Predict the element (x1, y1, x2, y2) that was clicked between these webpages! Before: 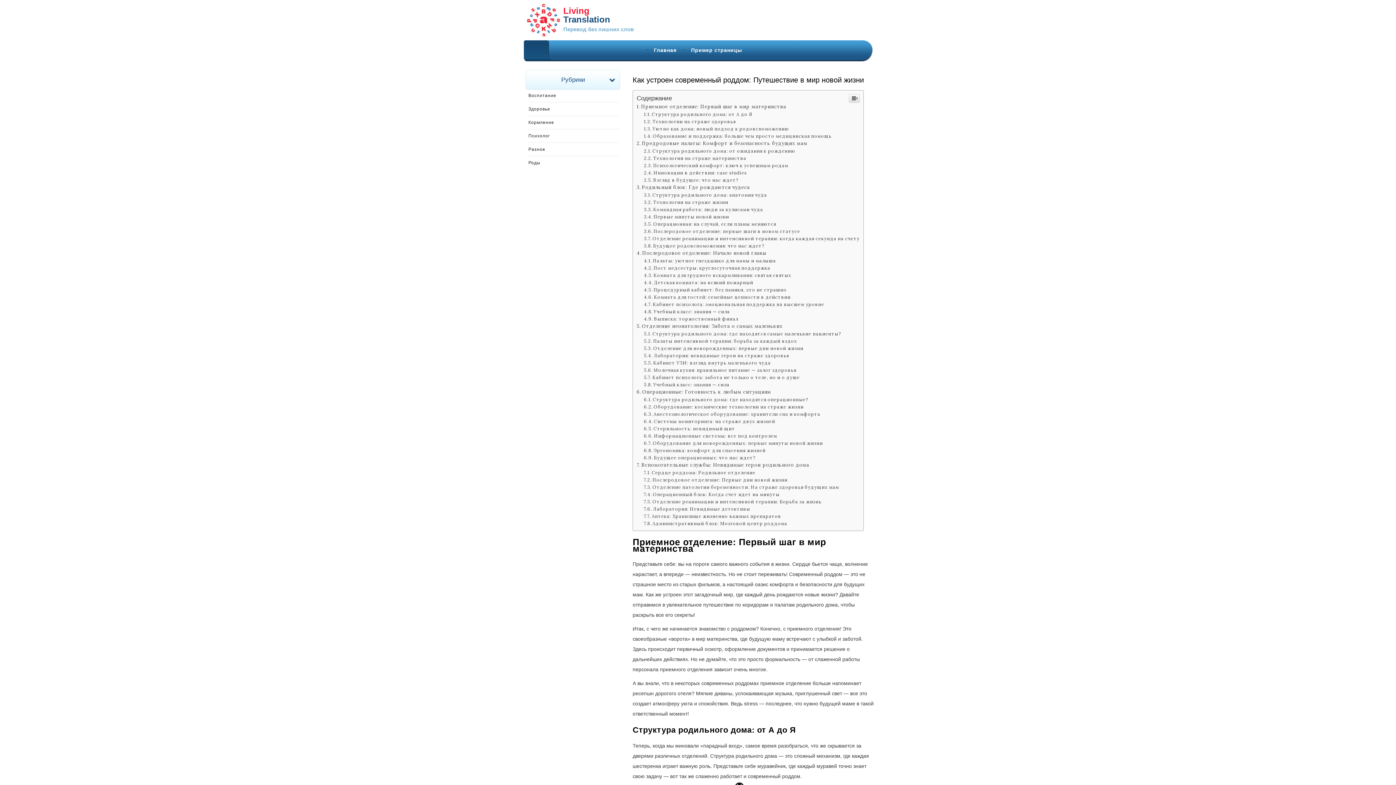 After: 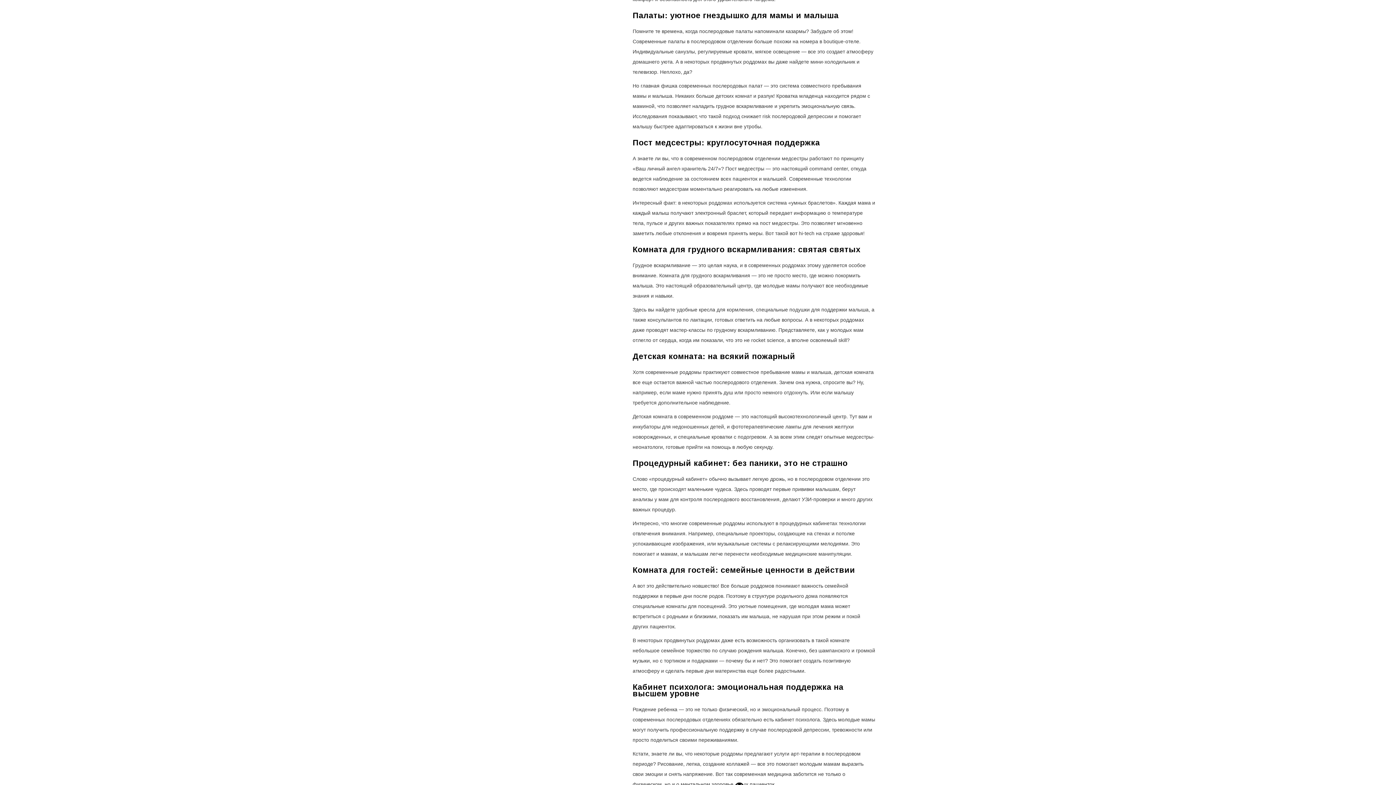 Action: bbox: (644, 257, 776, 263) label: Палаты: уютное гнездышко для мамы и малыша